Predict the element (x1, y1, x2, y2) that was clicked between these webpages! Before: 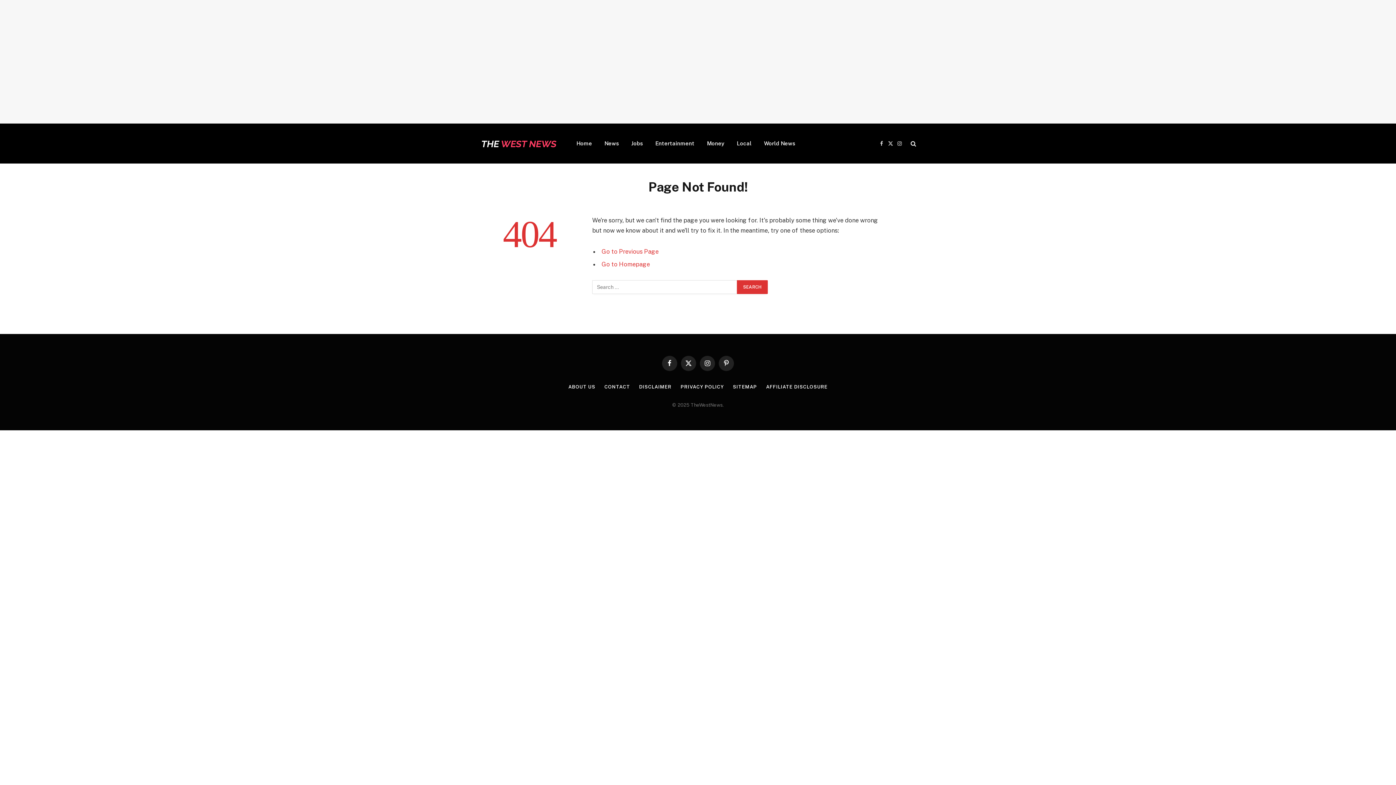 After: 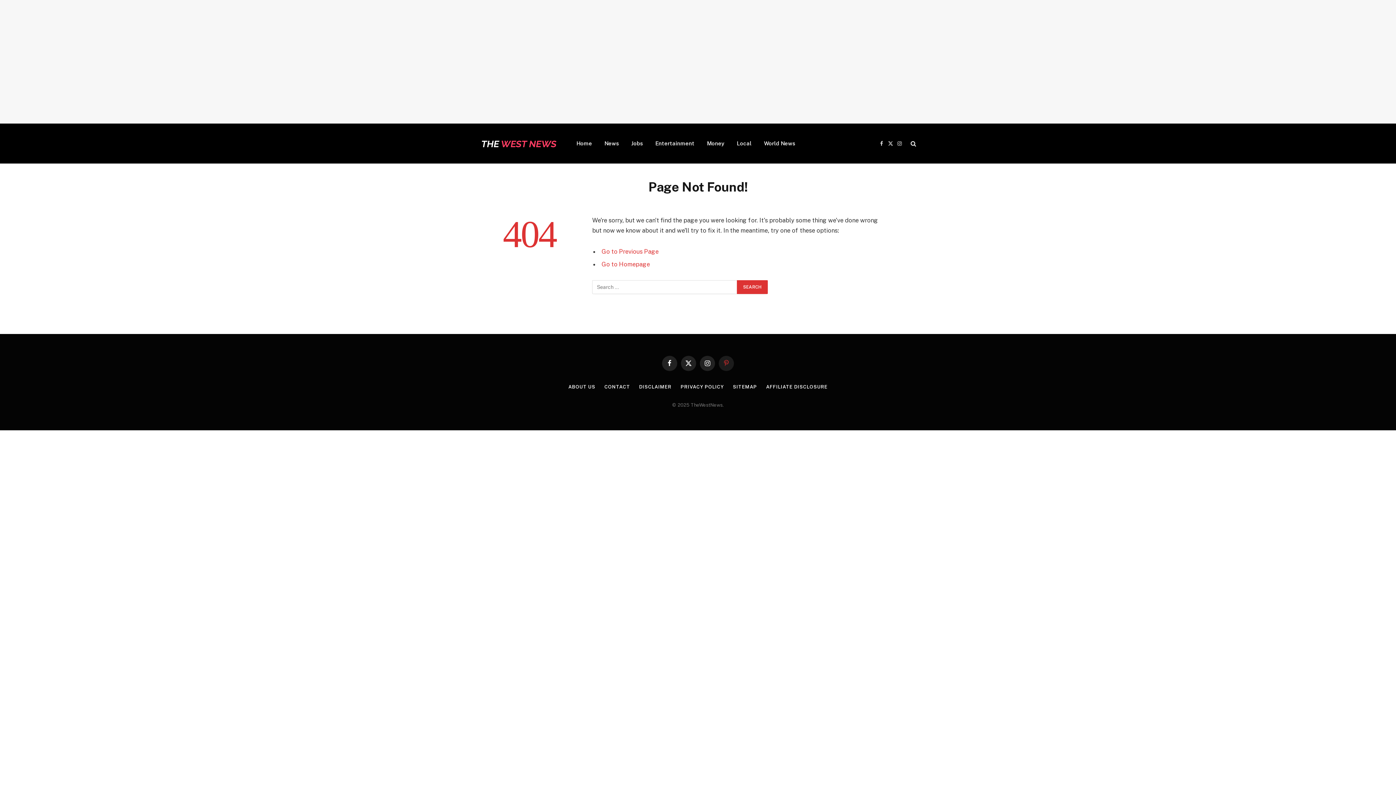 Action: label: Pinterest bbox: (718, 355, 734, 371)